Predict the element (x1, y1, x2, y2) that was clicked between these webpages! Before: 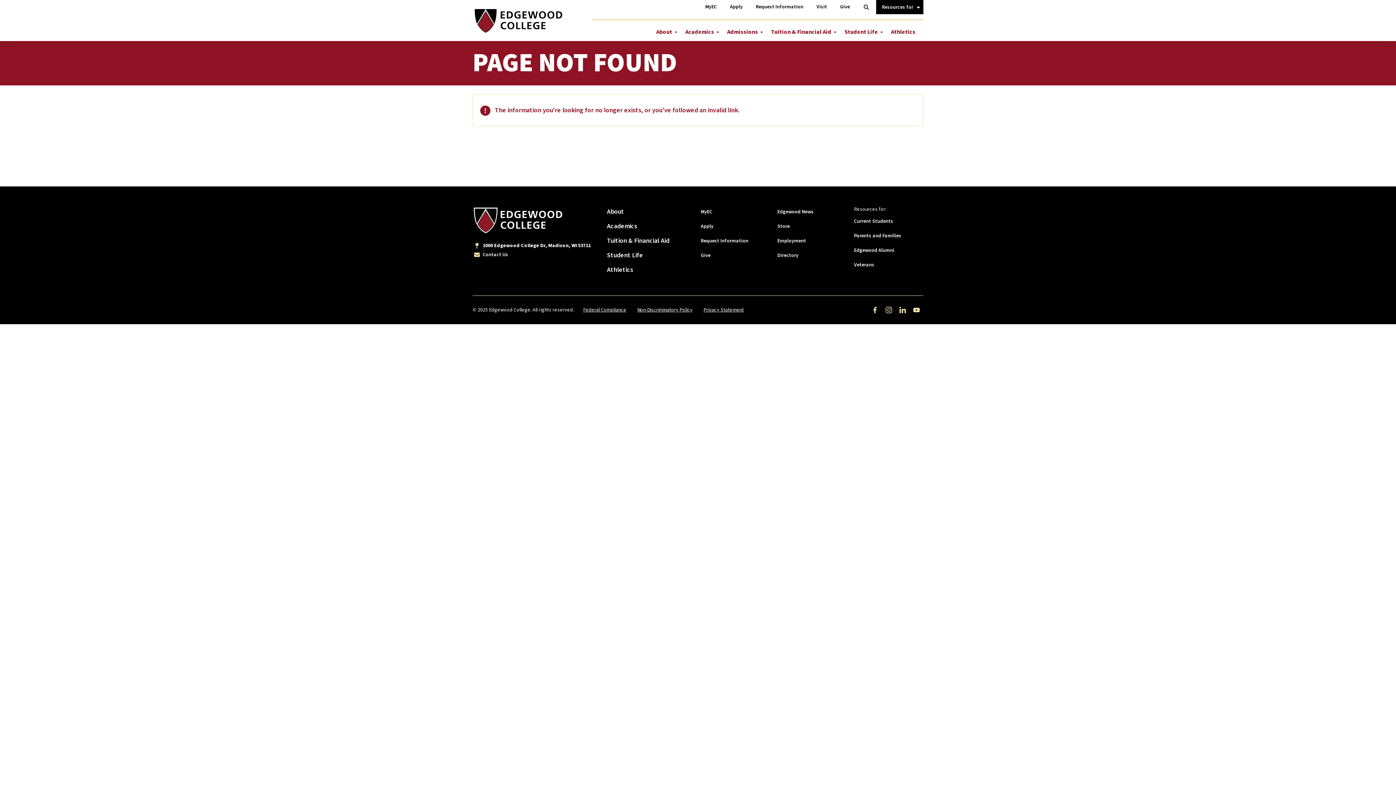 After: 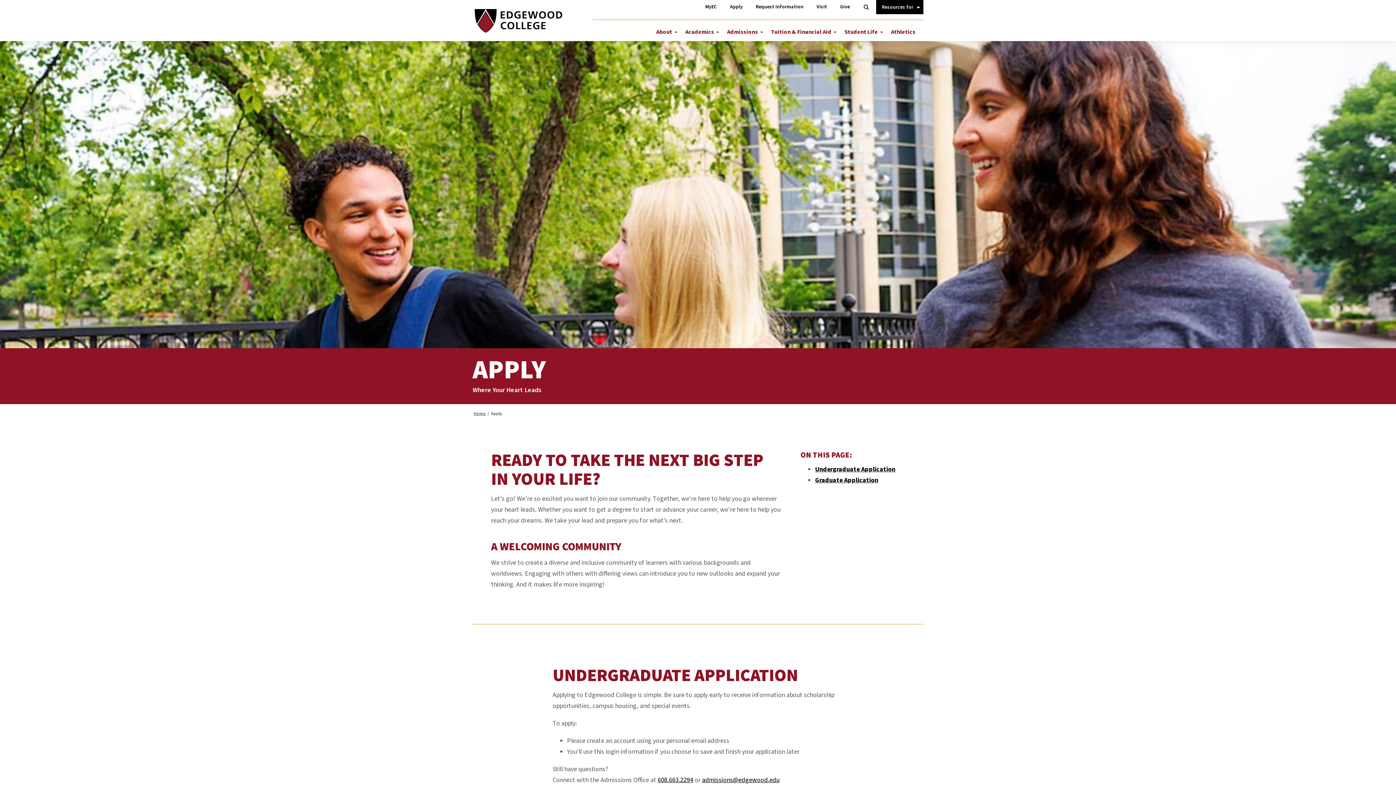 Action: label: Apply bbox: (723, 0, 749, 14)